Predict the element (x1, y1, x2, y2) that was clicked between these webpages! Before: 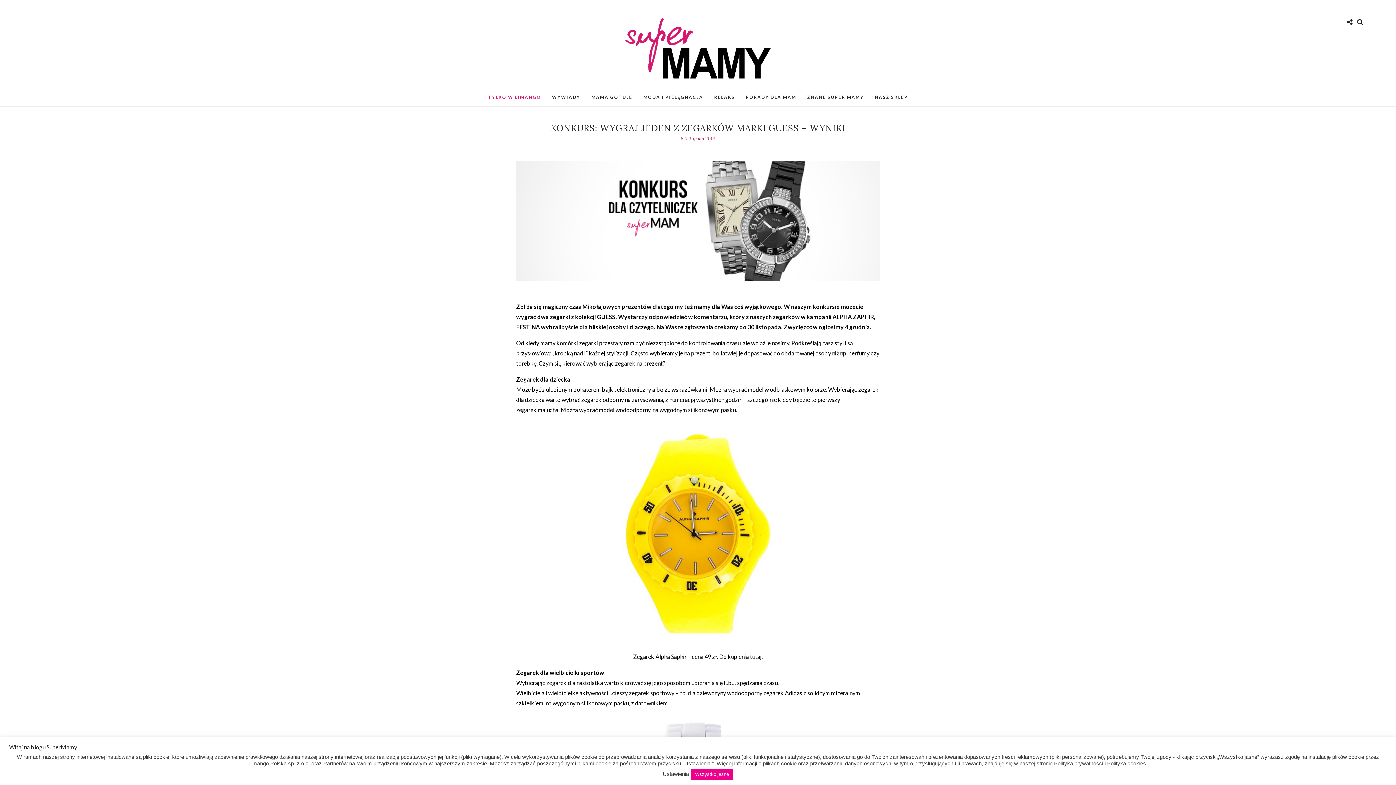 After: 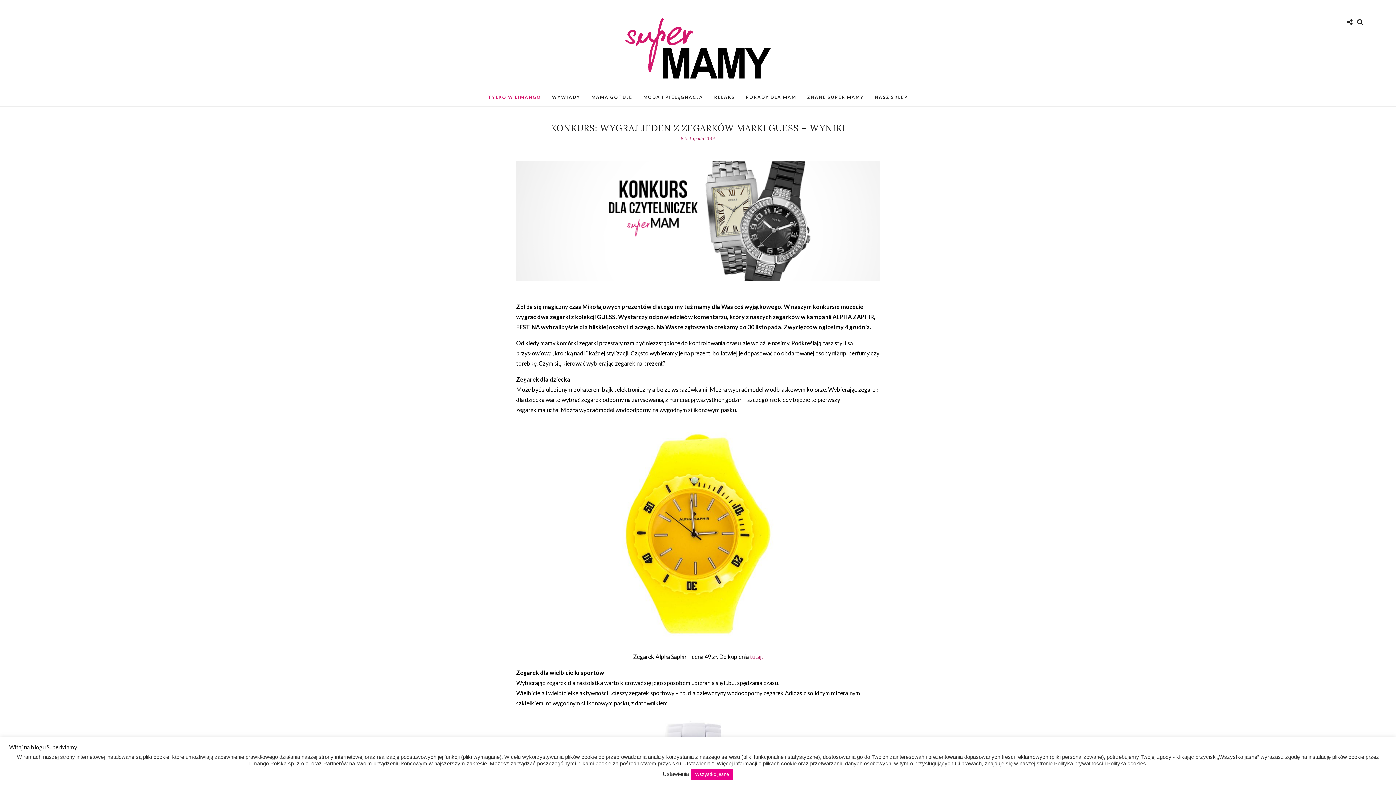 Action: bbox: (750, 653, 762, 660) label: tutaj.